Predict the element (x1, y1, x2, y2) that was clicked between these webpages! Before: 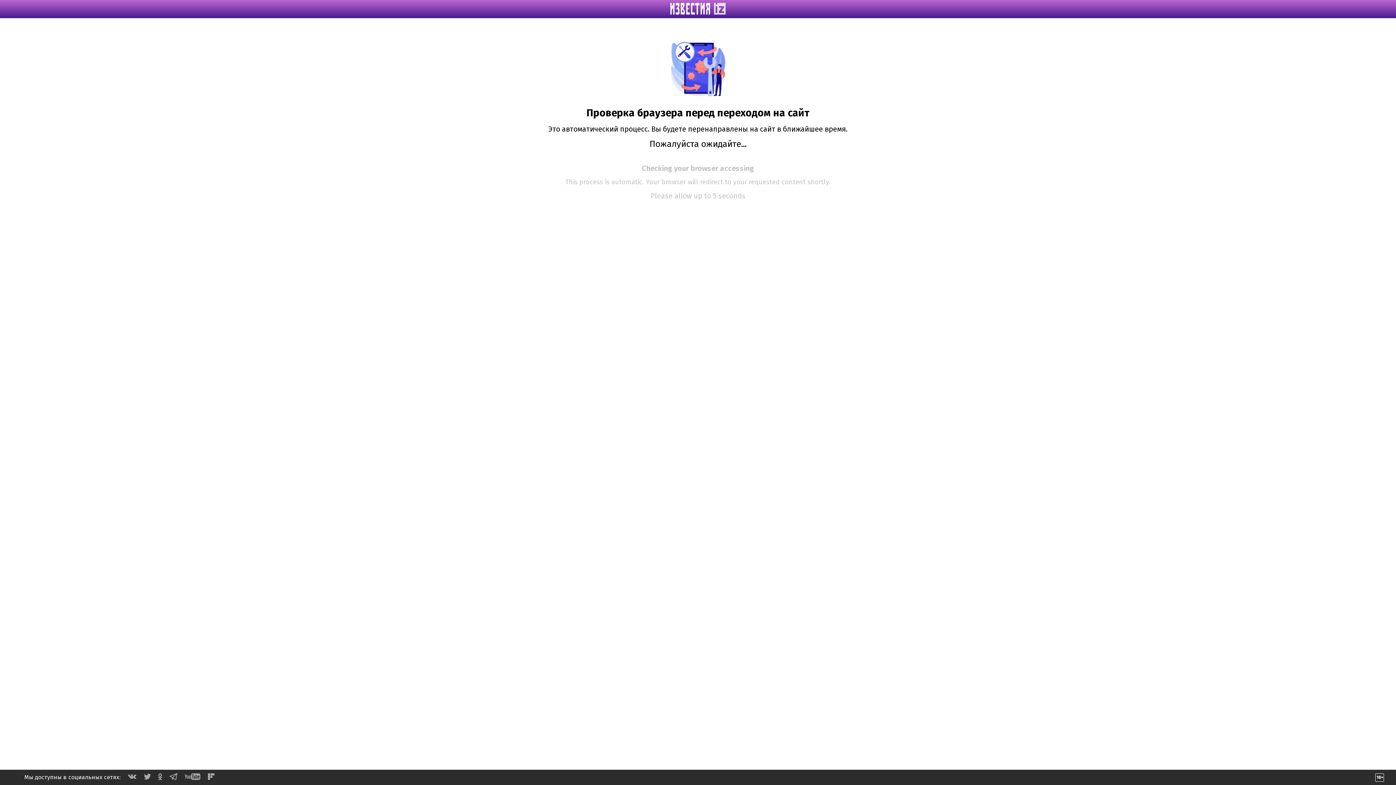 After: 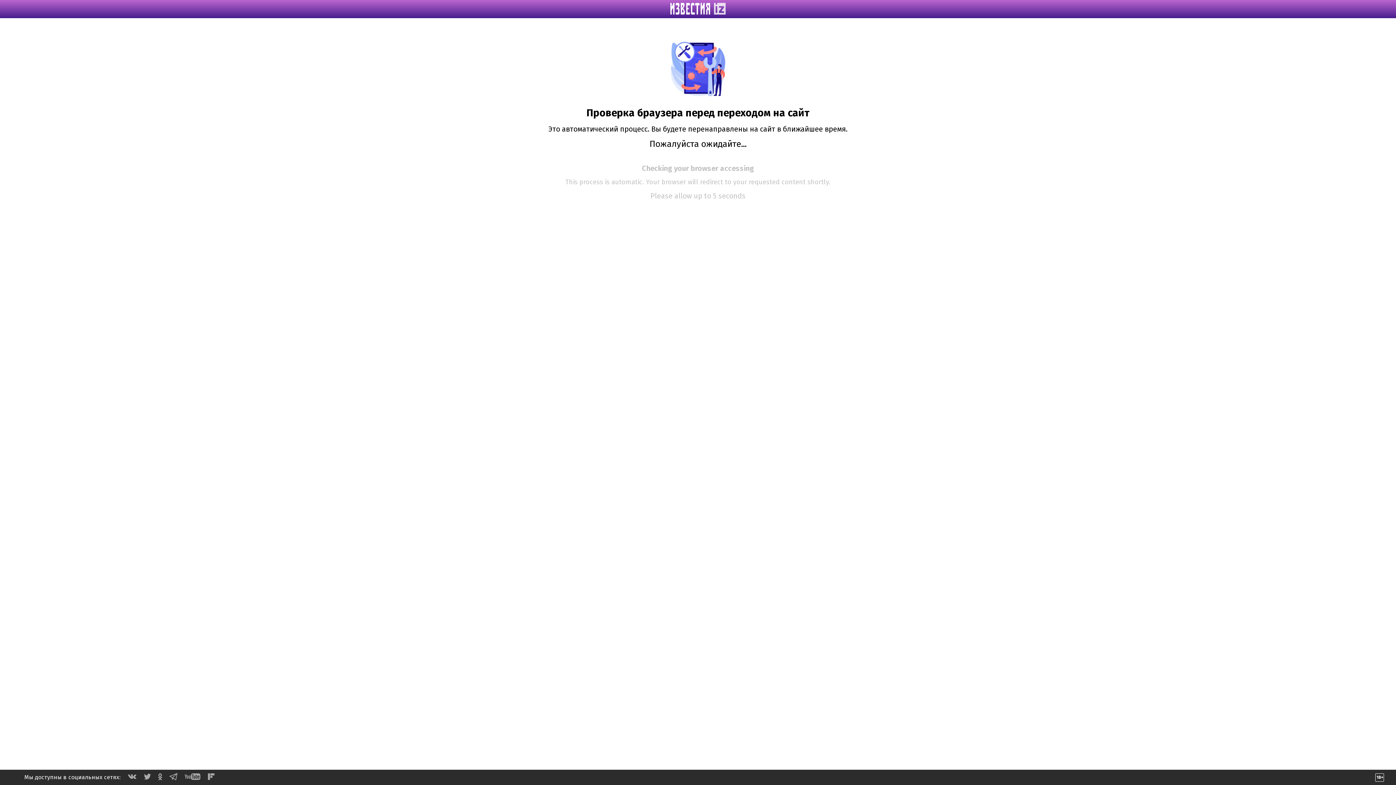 Action: bbox: (184, 774, 200, 781)